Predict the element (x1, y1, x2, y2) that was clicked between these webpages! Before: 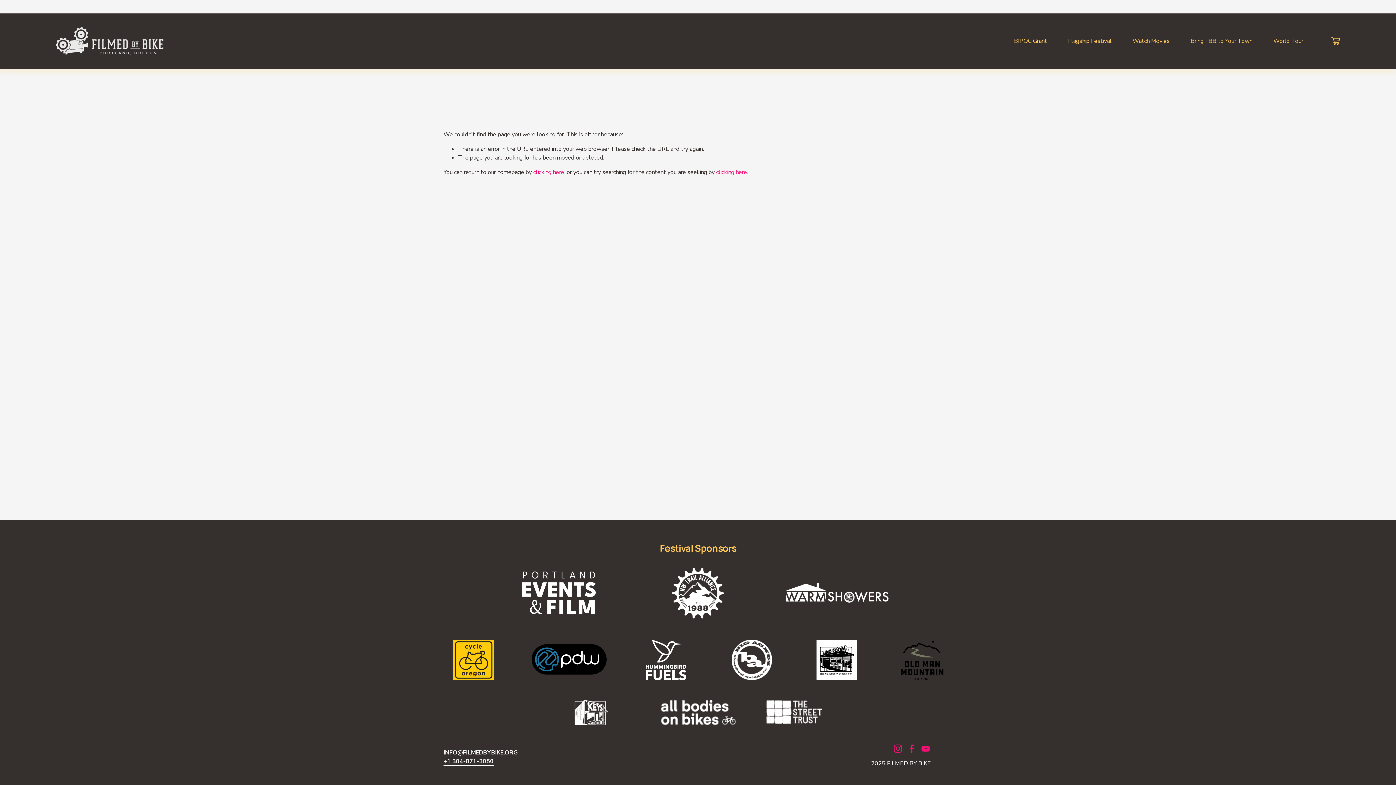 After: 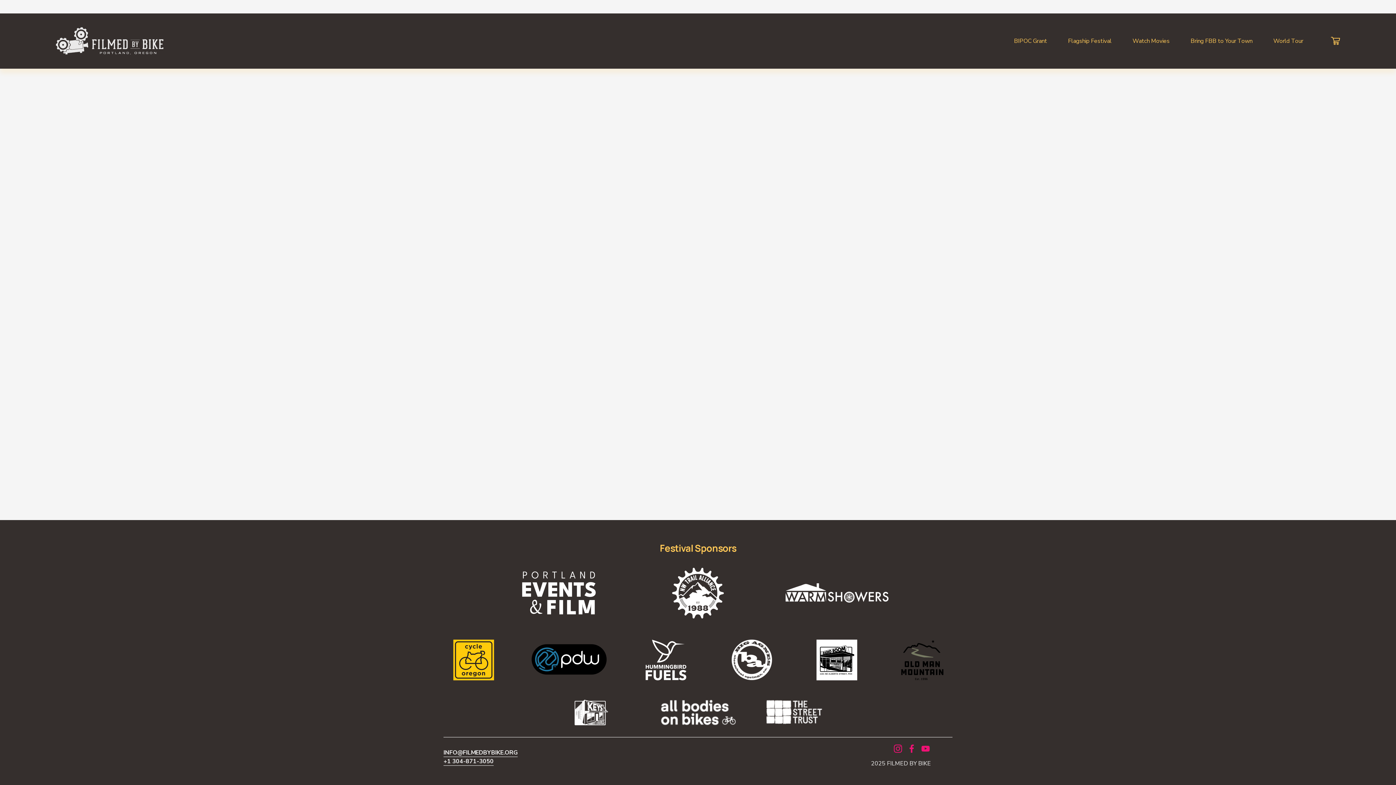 Action: bbox: (1331, 36, 1340, 45)